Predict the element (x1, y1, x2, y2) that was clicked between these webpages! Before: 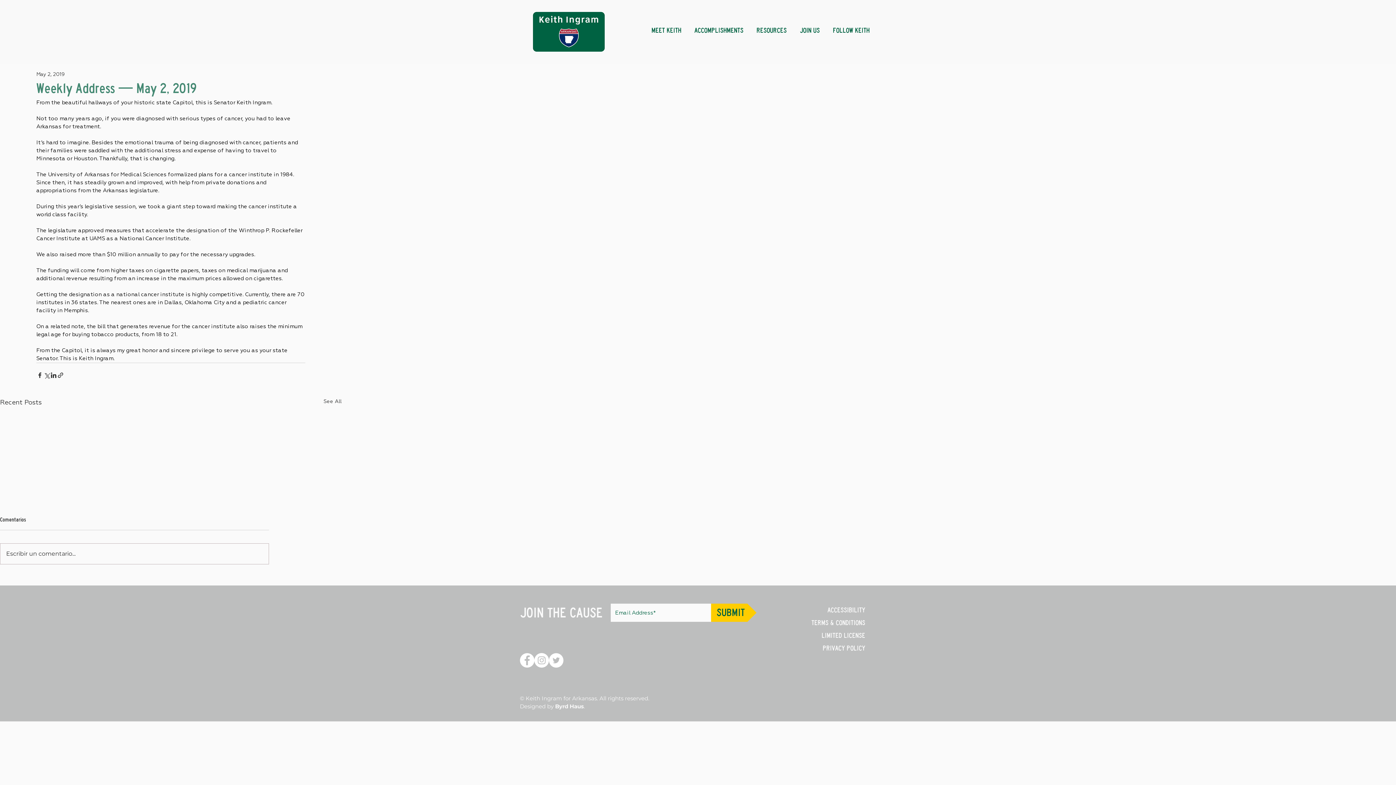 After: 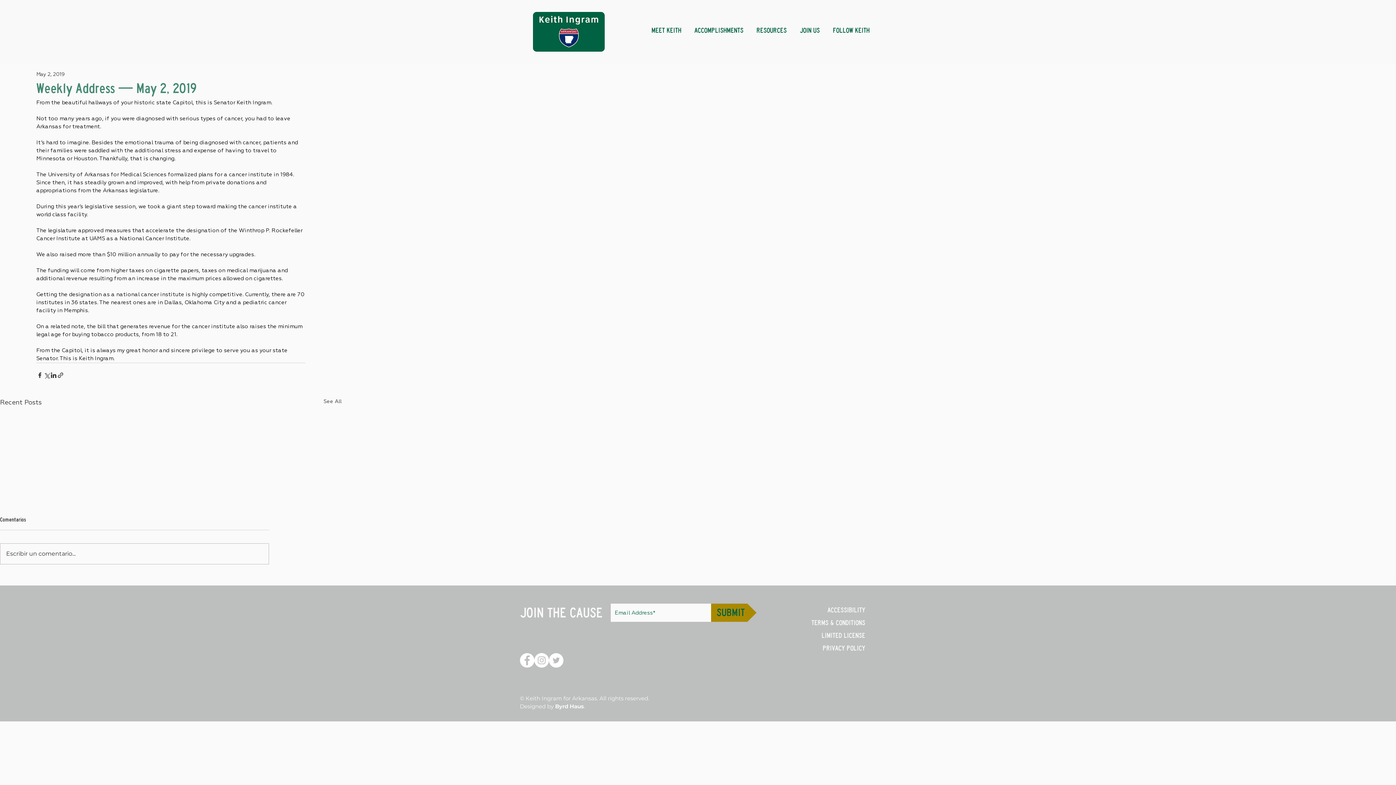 Action: label: SUBMIT bbox: (711, 604, 756, 622)